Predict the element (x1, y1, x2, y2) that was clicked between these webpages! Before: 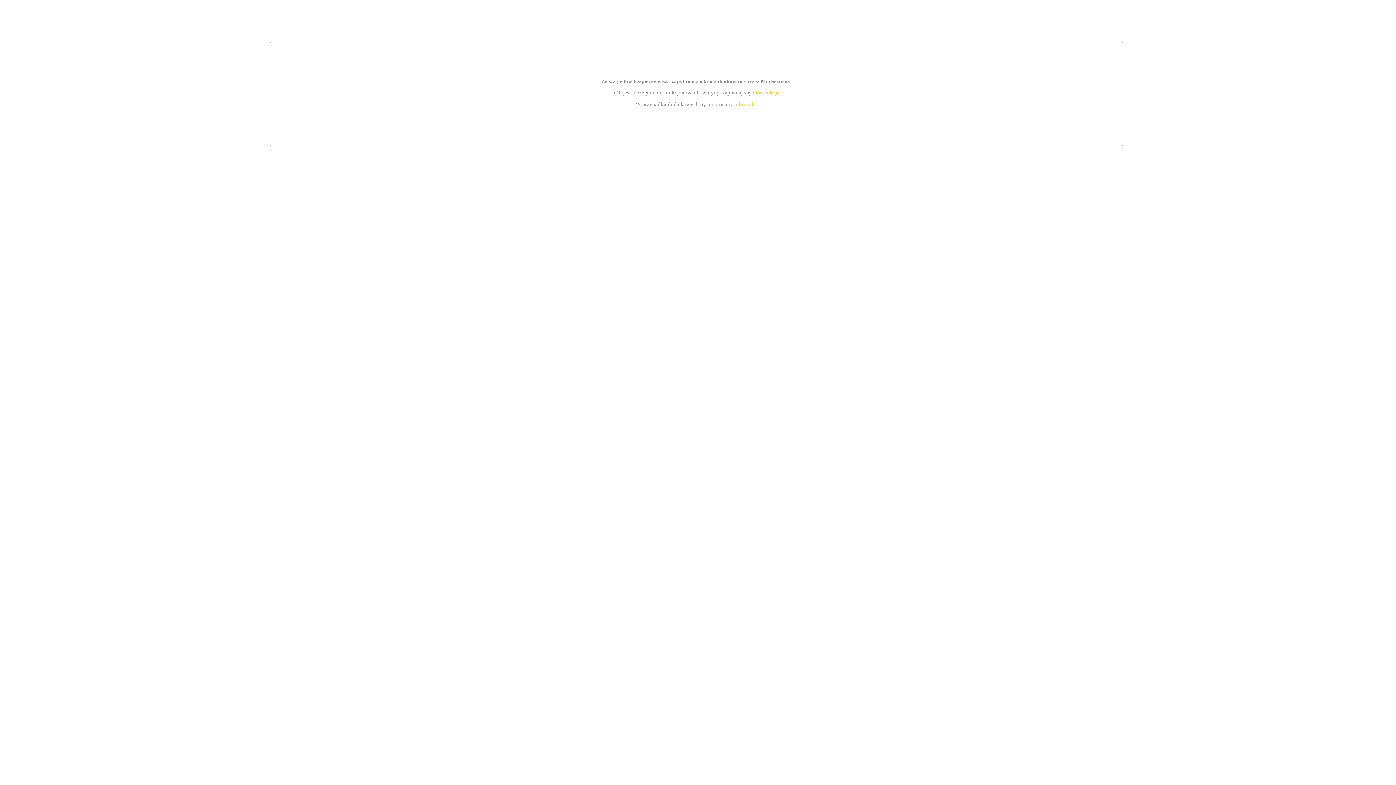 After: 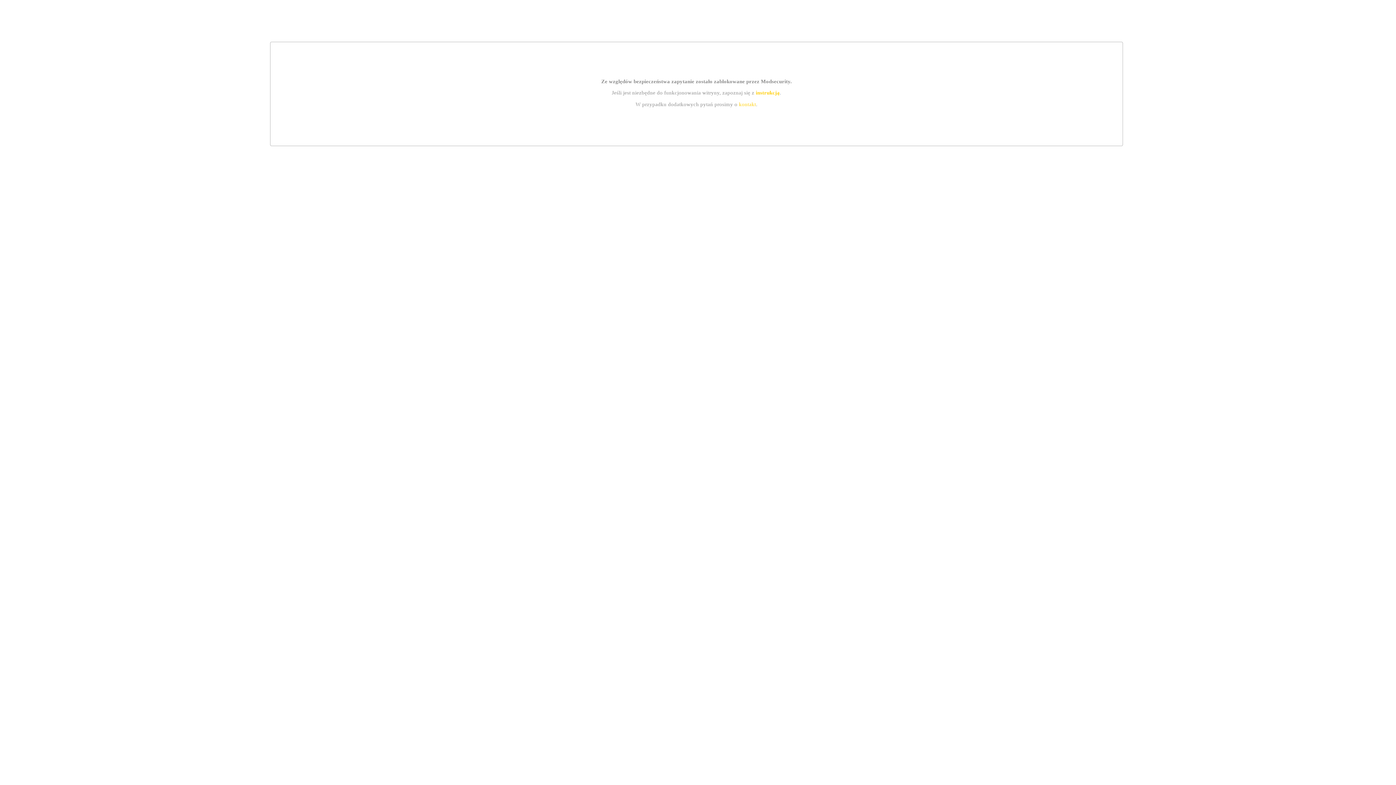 Action: bbox: (755, 89, 779, 95) label: instrukcją